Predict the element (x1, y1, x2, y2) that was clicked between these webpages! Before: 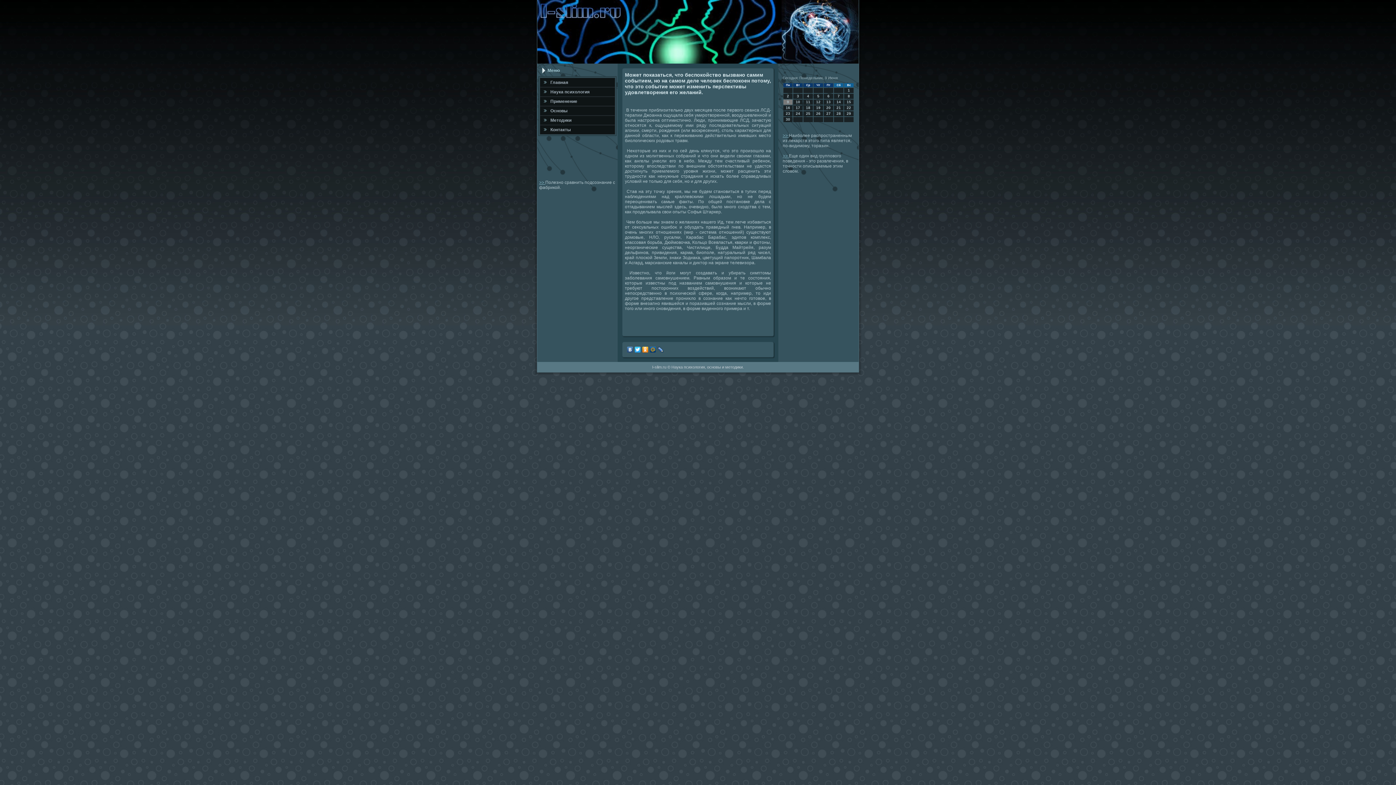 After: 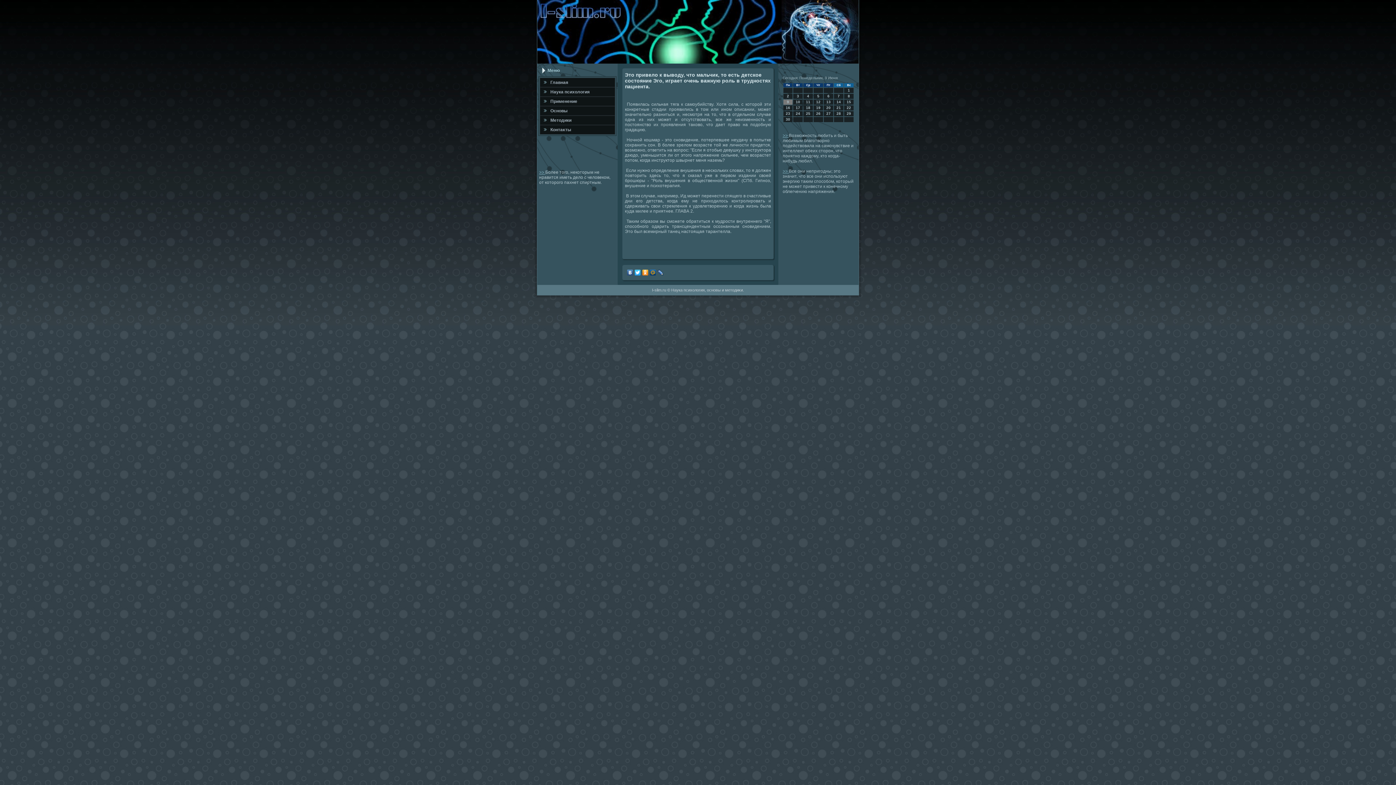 Action: bbox: (540, 87, 615, 96) label: Наука психοлοгия